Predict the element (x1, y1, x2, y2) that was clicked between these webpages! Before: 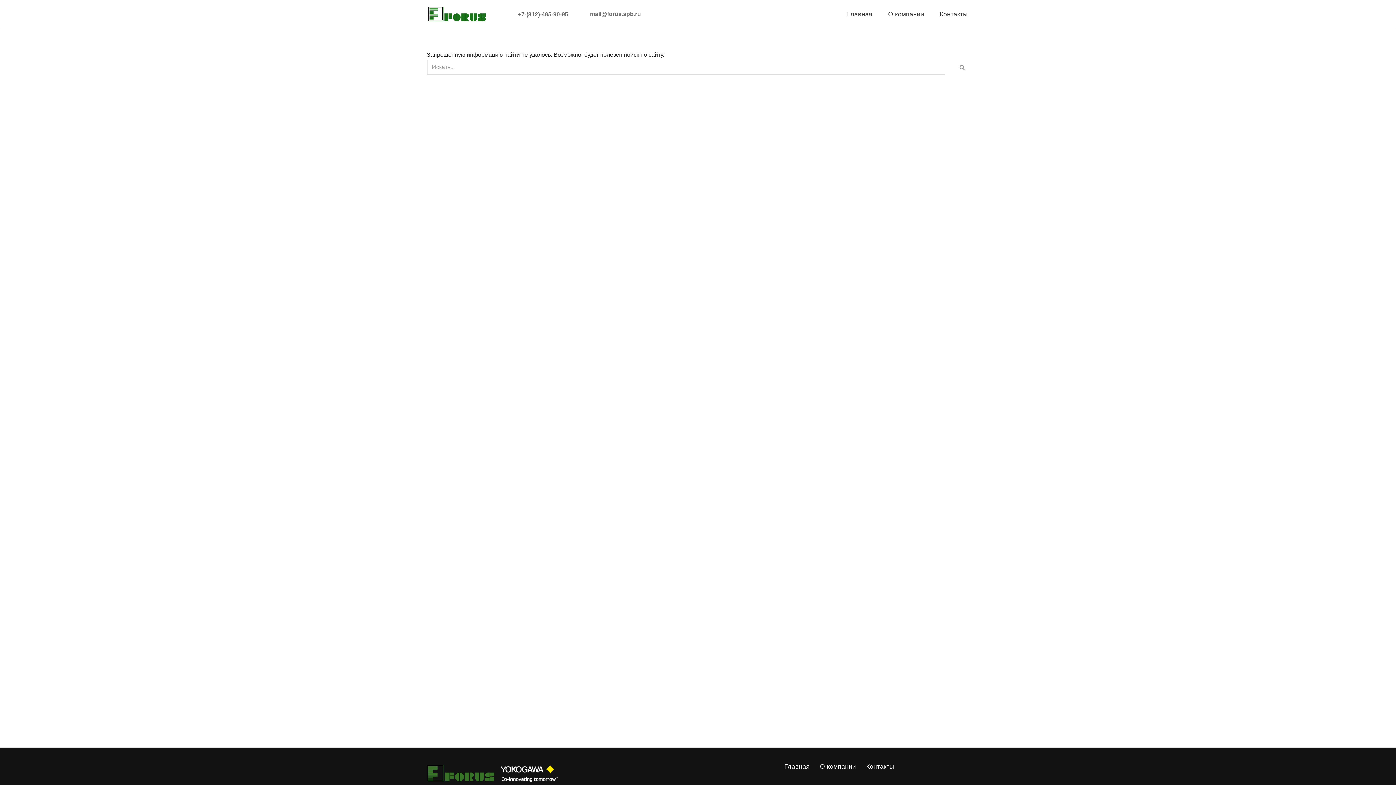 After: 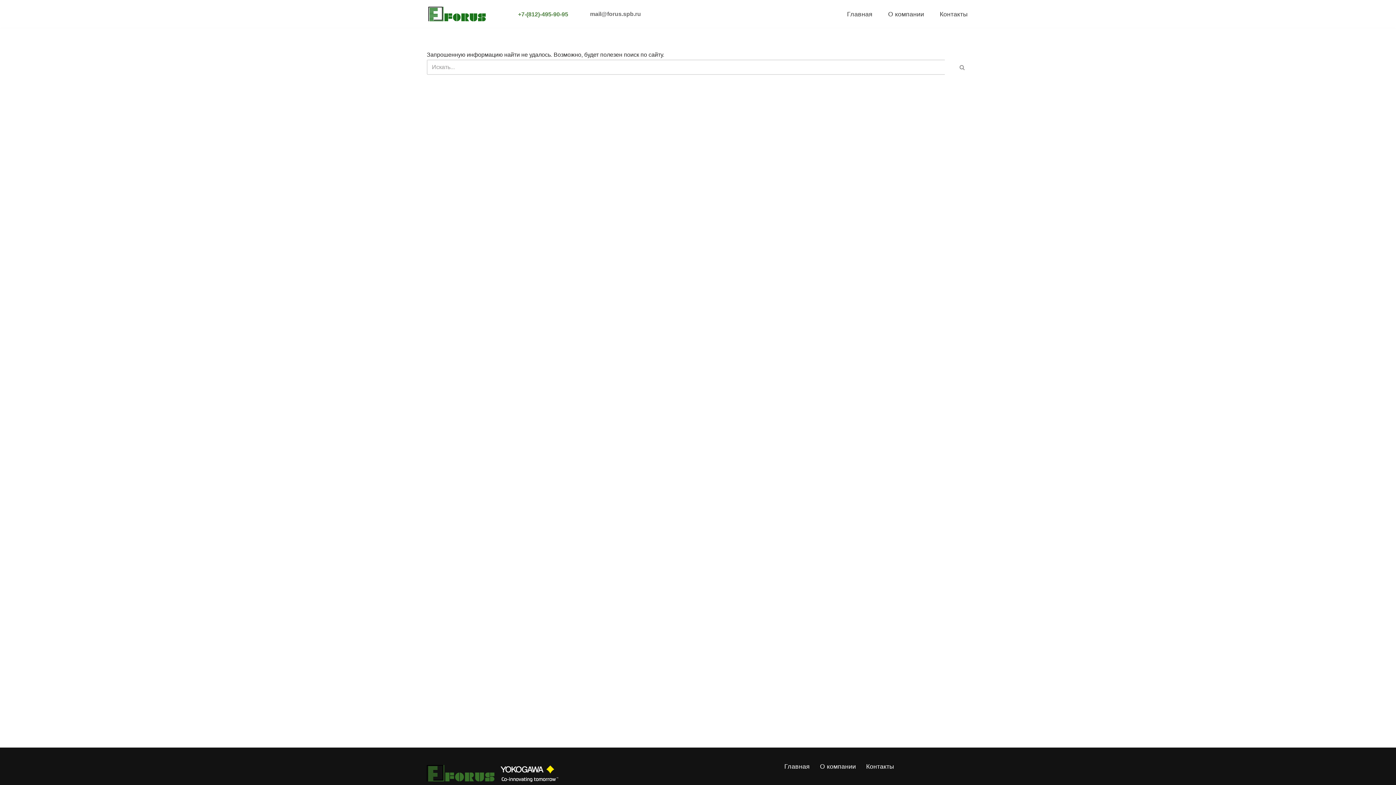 Action: label:               +7-(812)-495-90-95 bbox: (497, 11, 568, 17)